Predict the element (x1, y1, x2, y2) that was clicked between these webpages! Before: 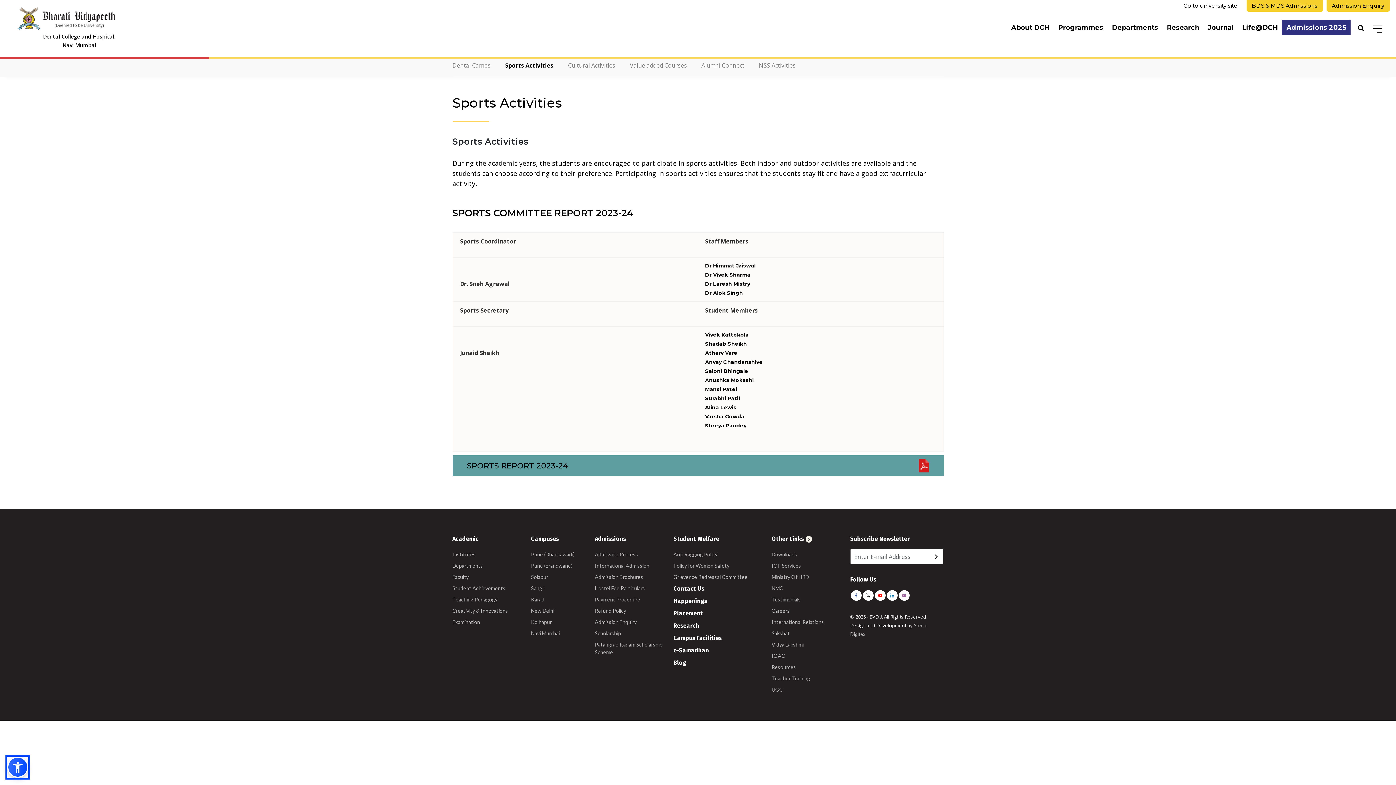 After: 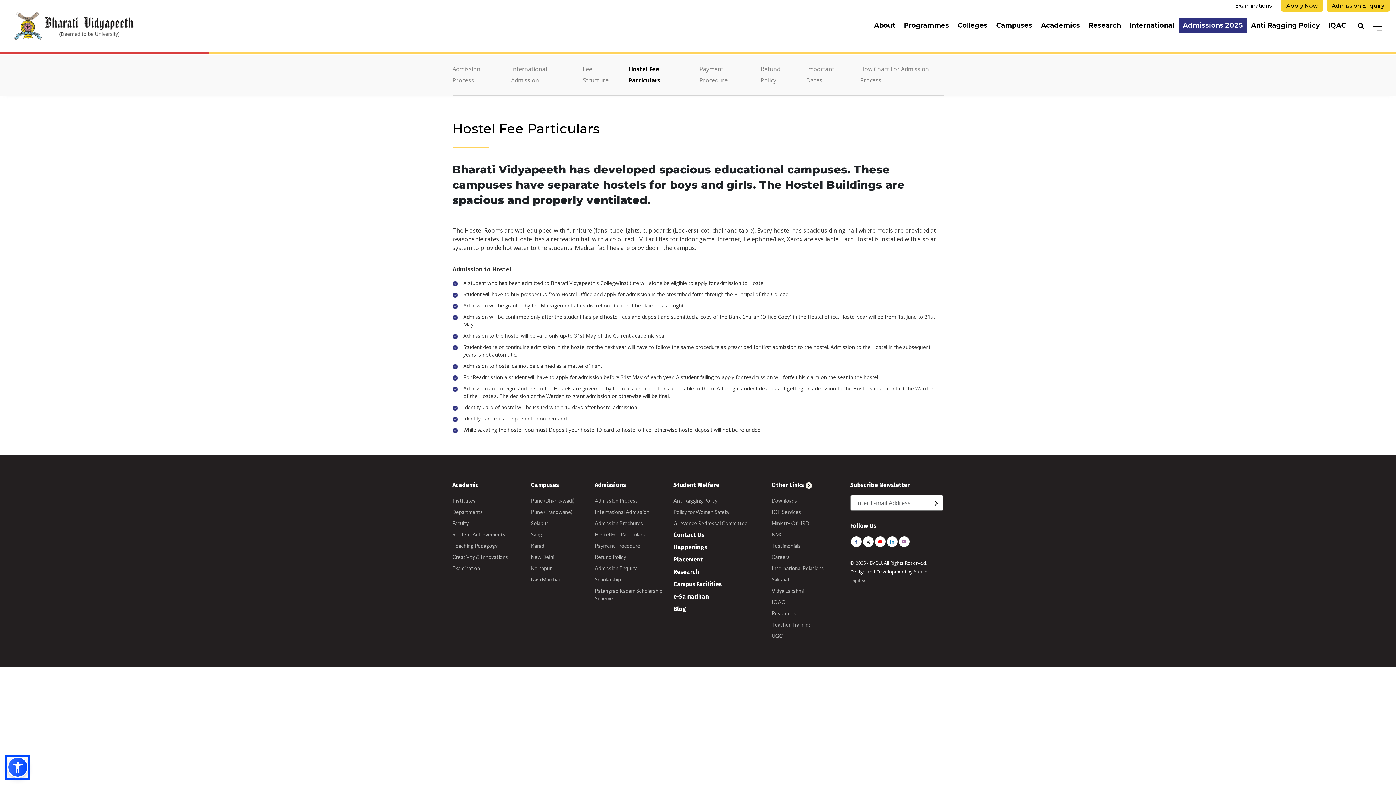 Action: bbox: (595, 582, 673, 594) label: Hostel Fee Particulars